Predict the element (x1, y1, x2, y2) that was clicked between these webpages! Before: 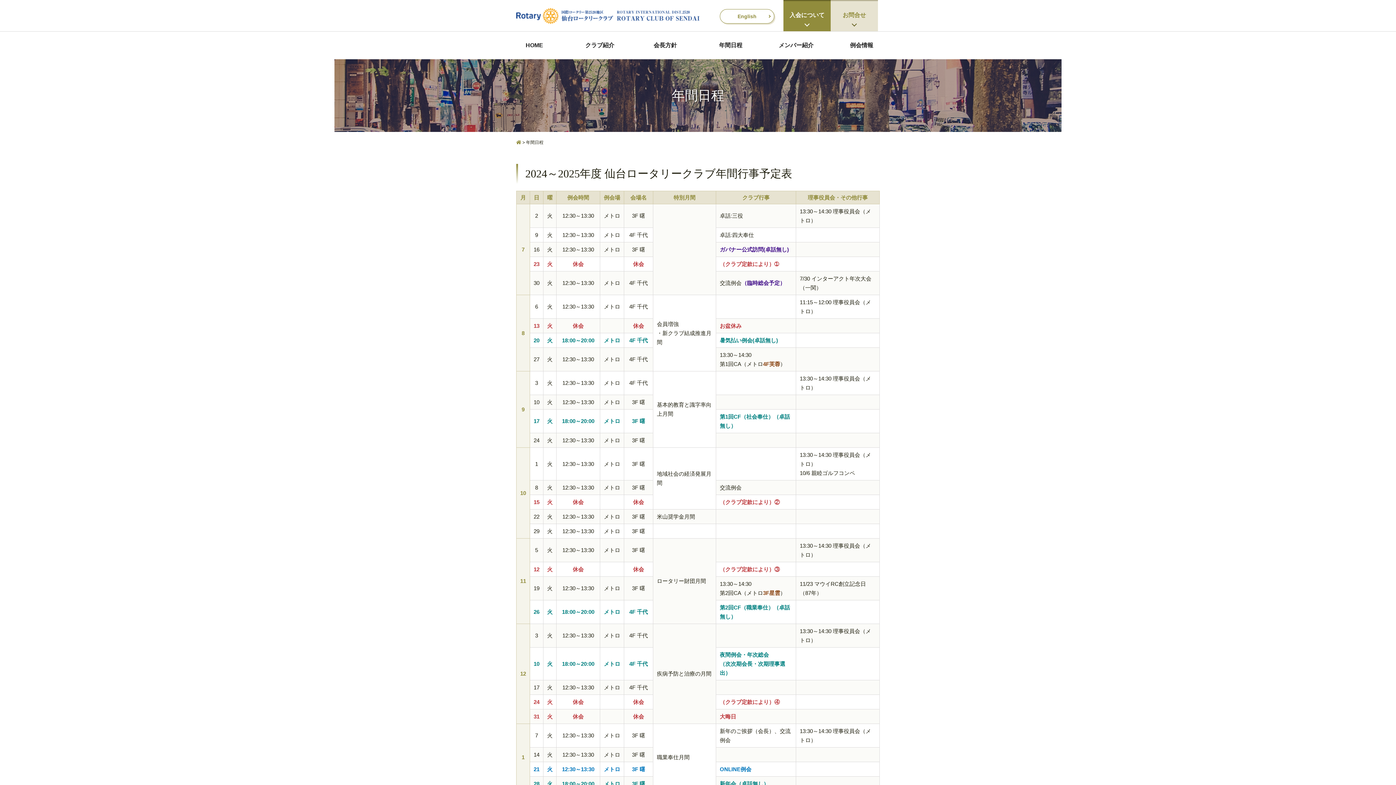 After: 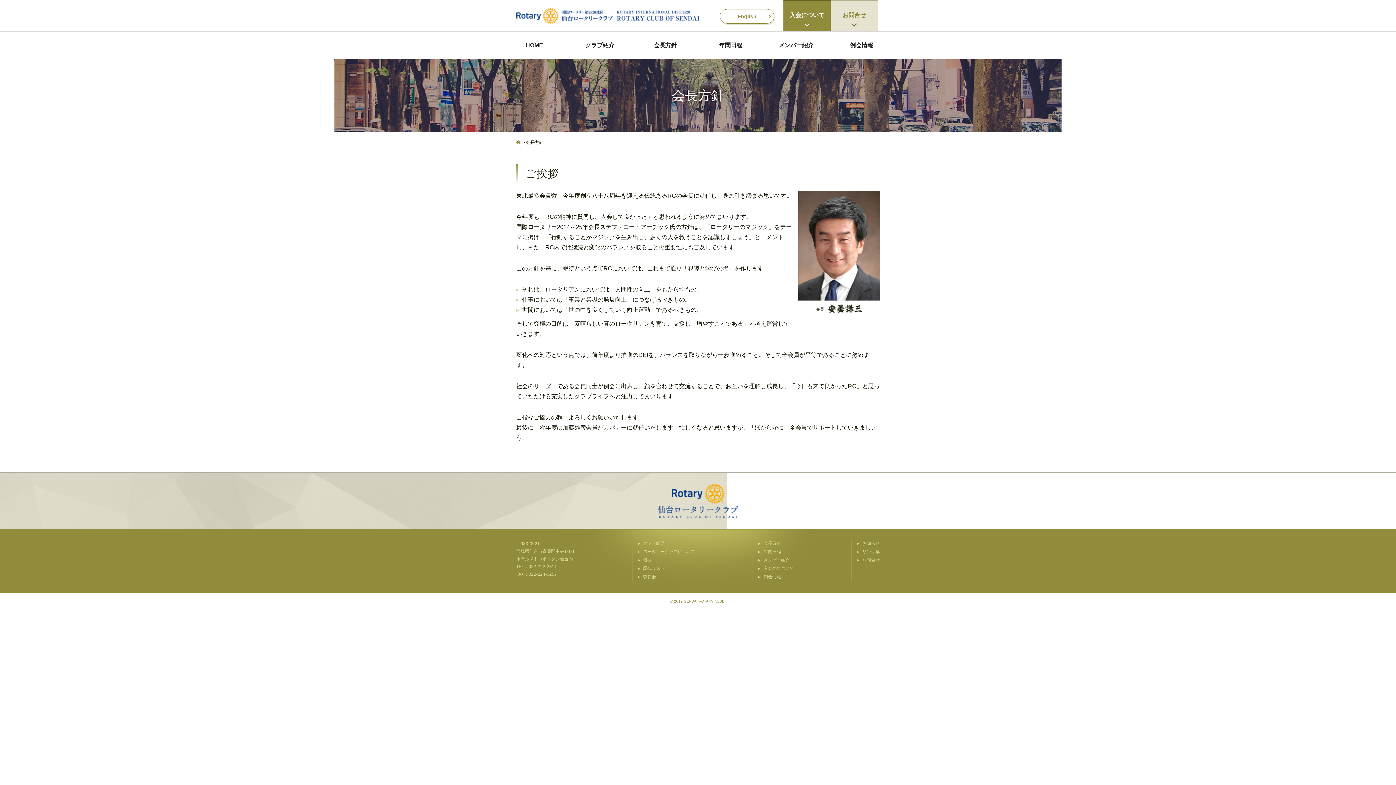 Action: label: 会長方針 bbox: (647, 37, 683, 53)